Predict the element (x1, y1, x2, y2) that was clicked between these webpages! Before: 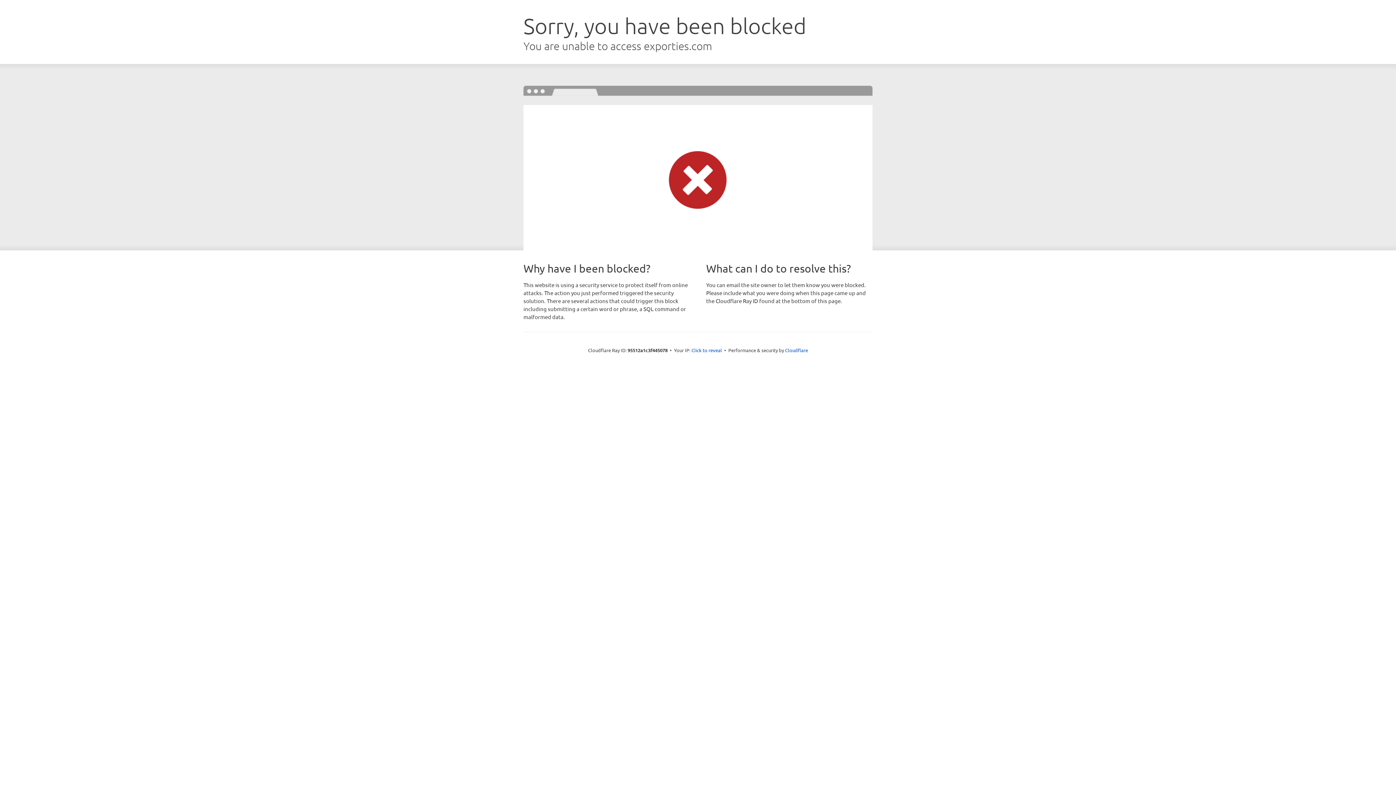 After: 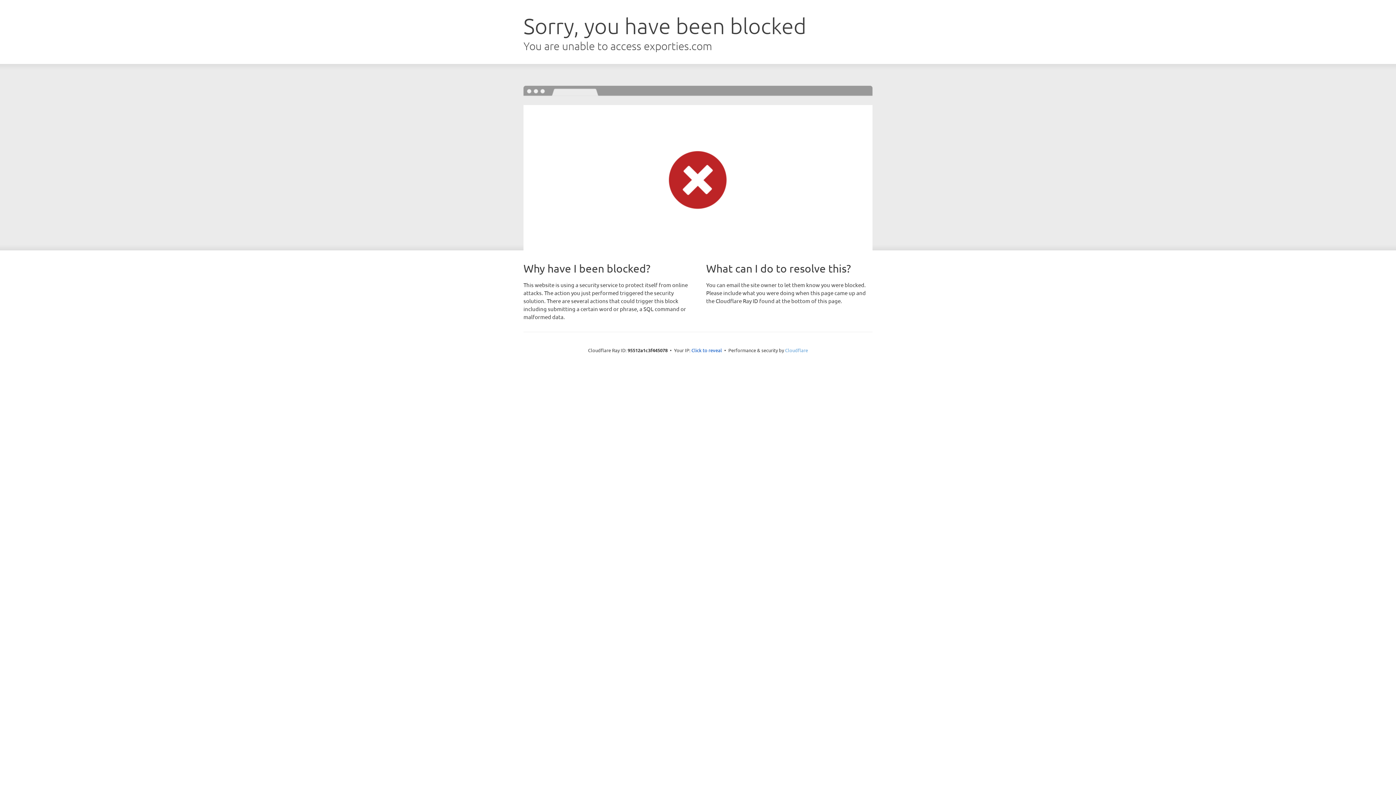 Action: bbox: (785, 347, 808, 353) label: Cloudflare